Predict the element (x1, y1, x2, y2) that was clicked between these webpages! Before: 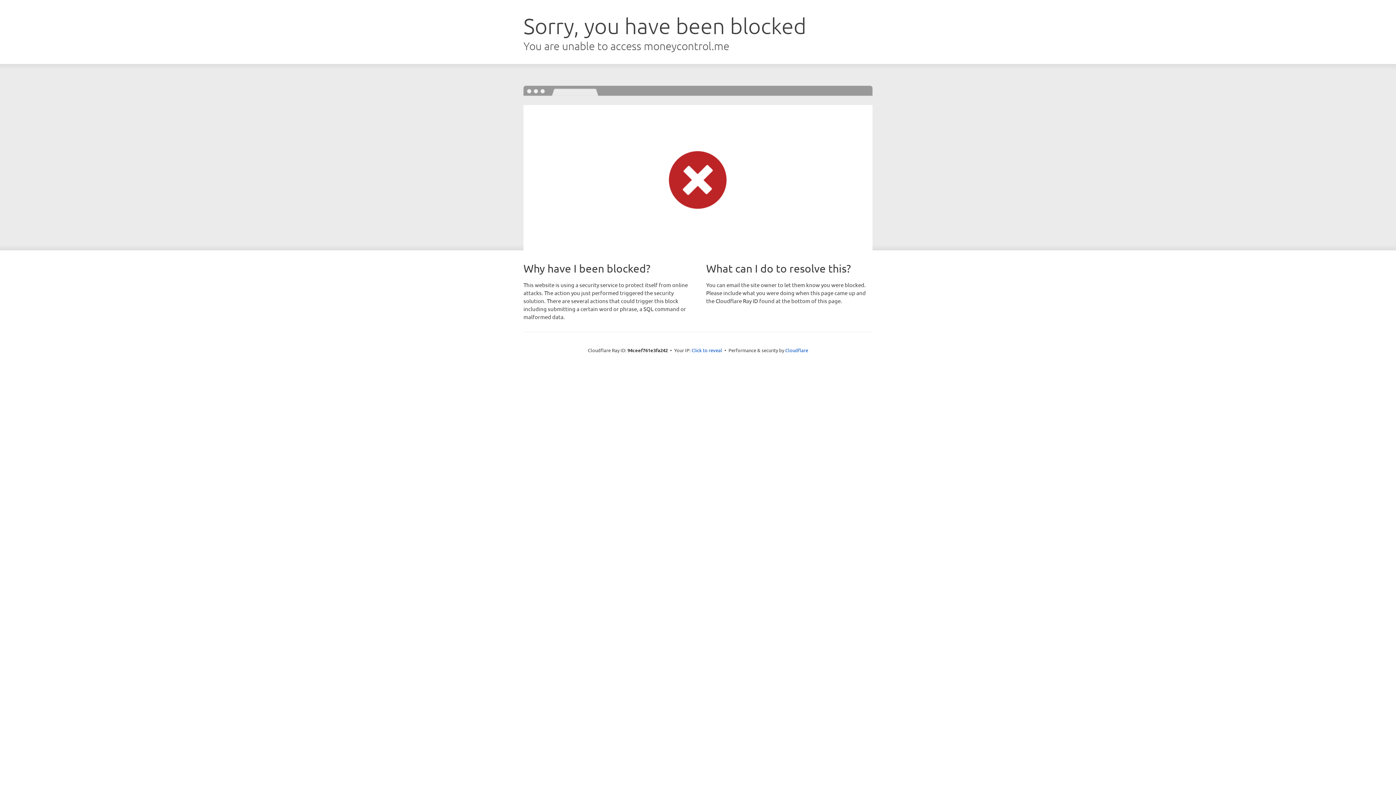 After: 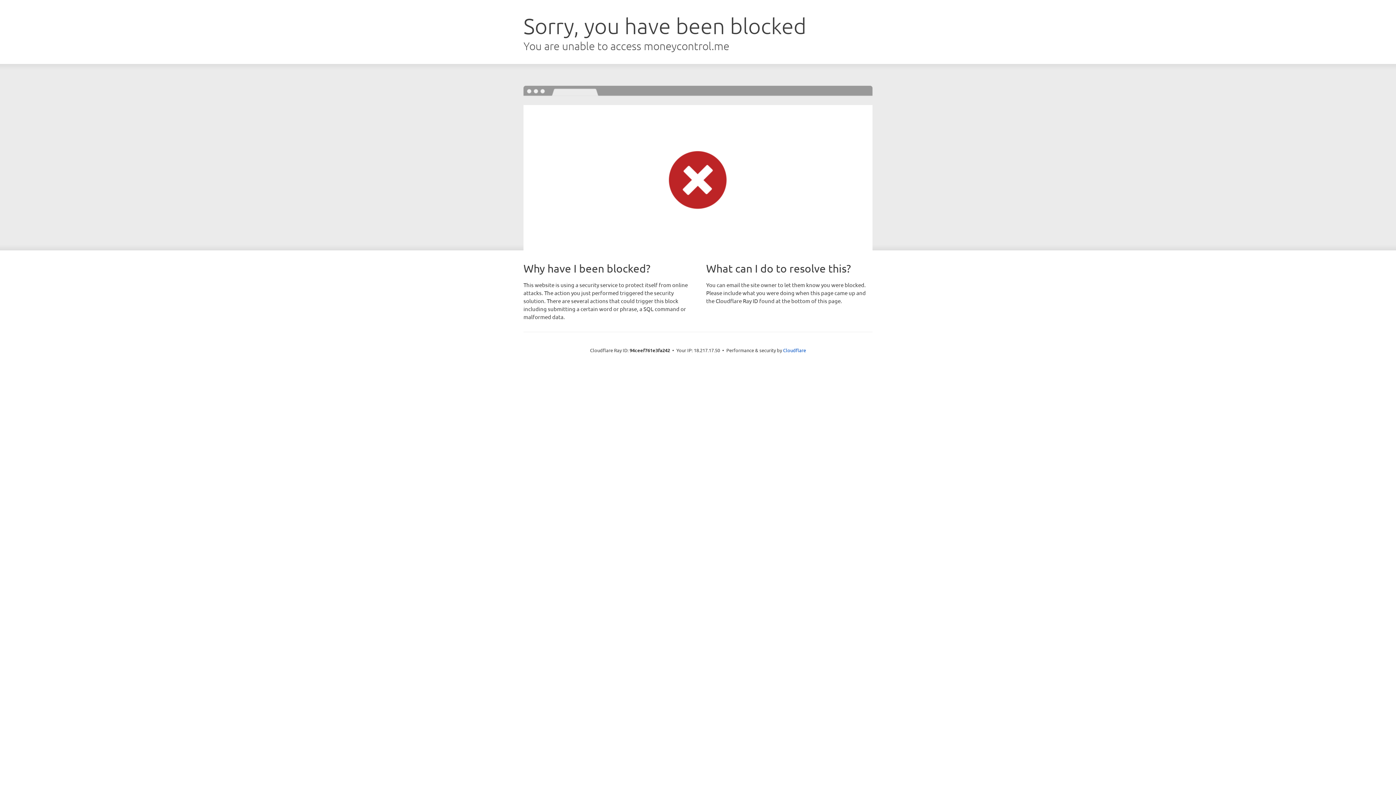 Action: label: Click to reveal bbox: (691, 346, 722, 353)